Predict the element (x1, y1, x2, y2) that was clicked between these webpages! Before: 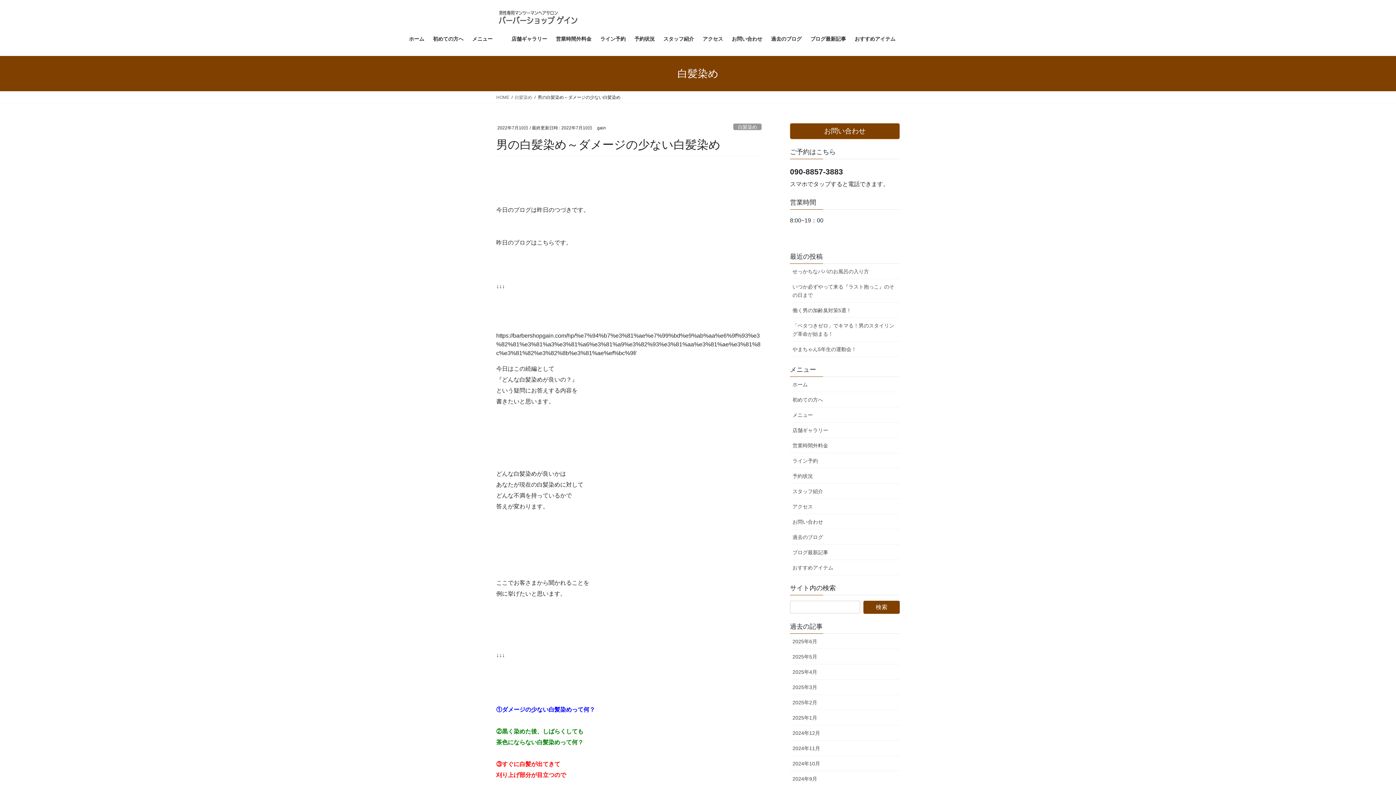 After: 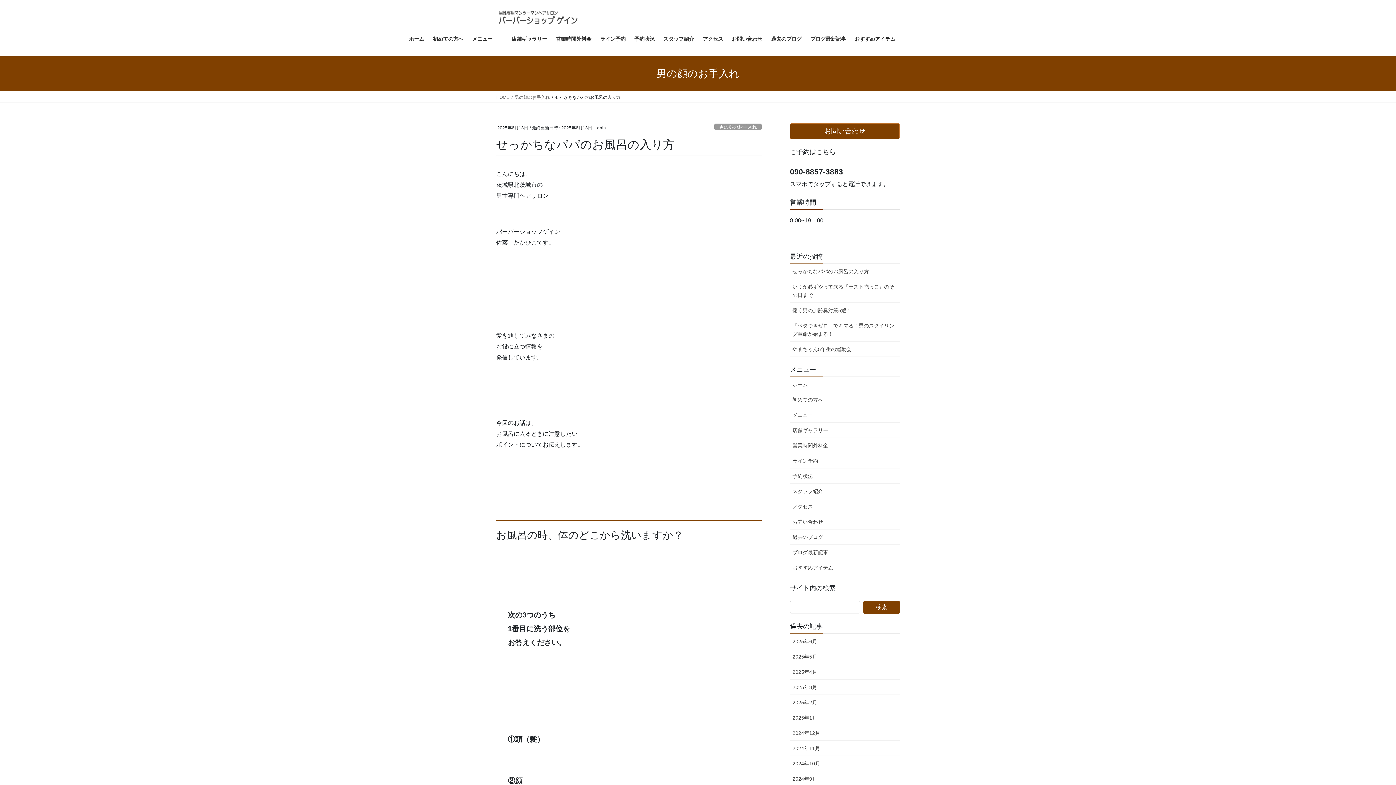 Action: bbox: (790, 263, 900, 279) label: せっかちなパパのお風呂の入り方